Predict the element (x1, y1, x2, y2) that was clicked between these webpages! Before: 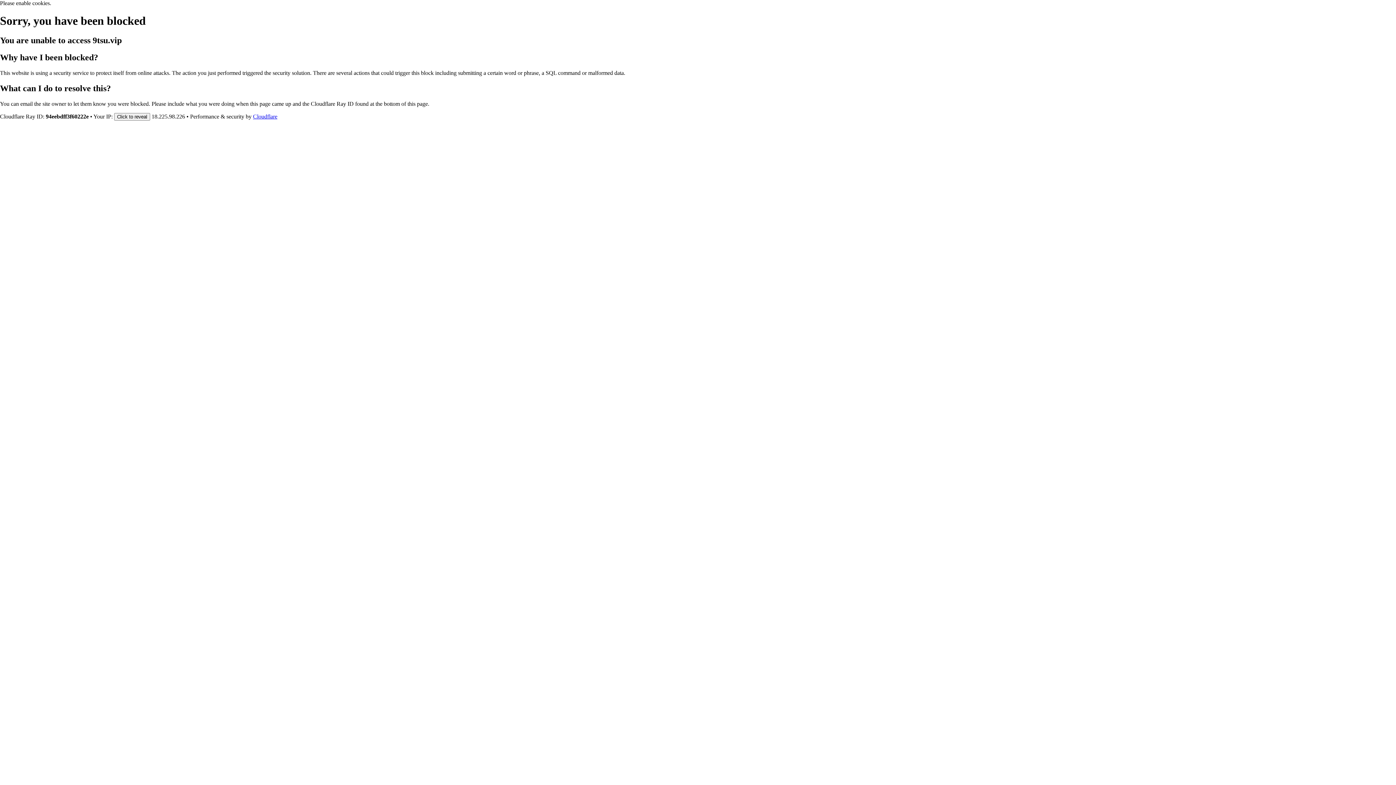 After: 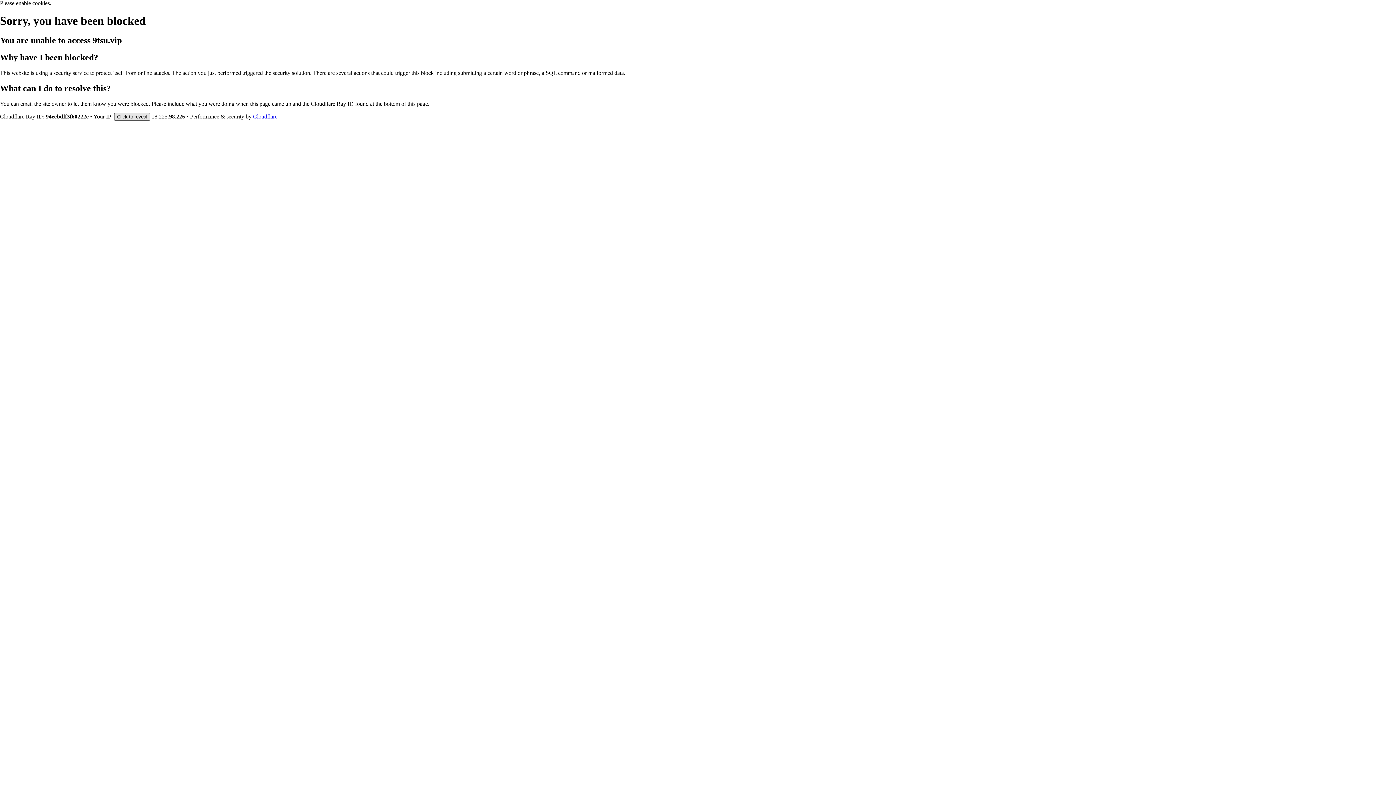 Action: bbox: (114, 112, 150, 120) label: Click to reveal